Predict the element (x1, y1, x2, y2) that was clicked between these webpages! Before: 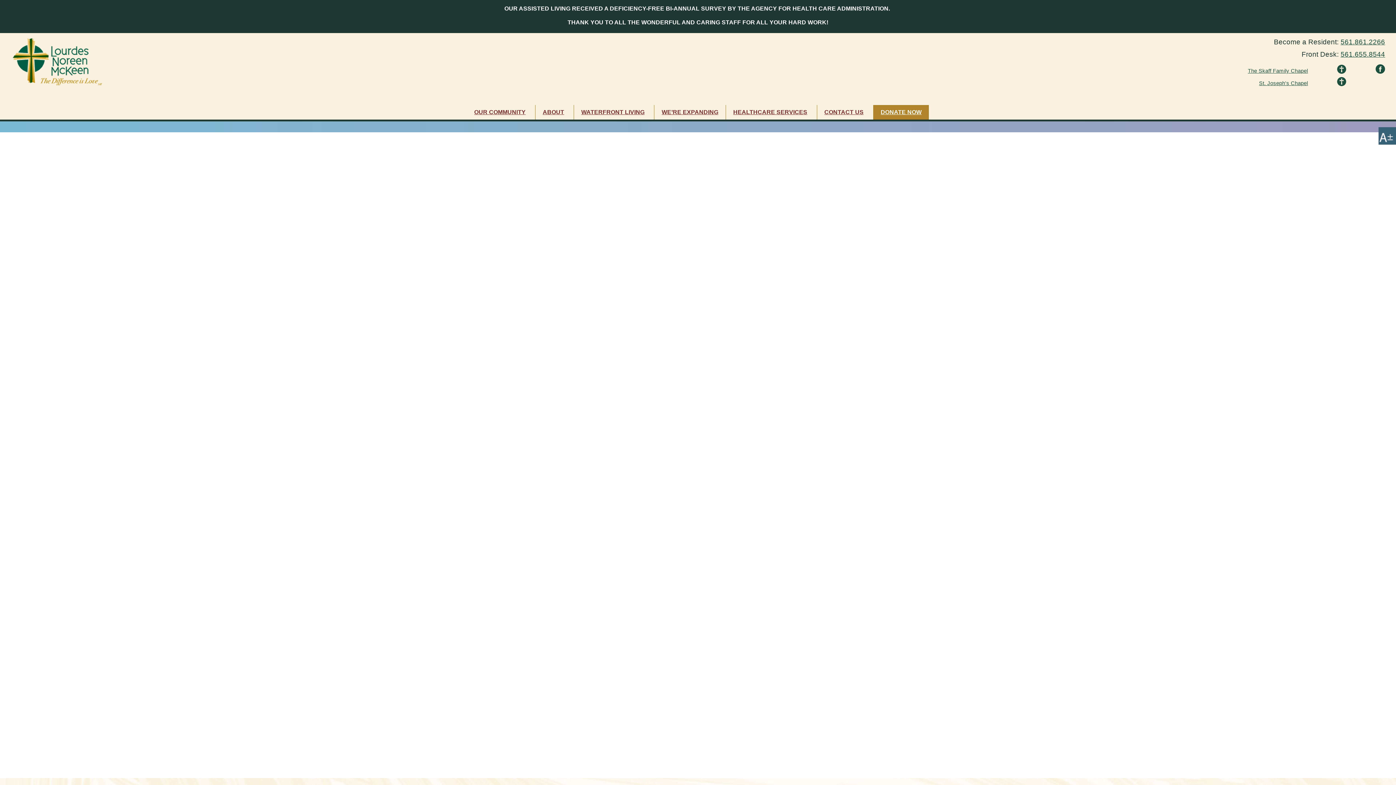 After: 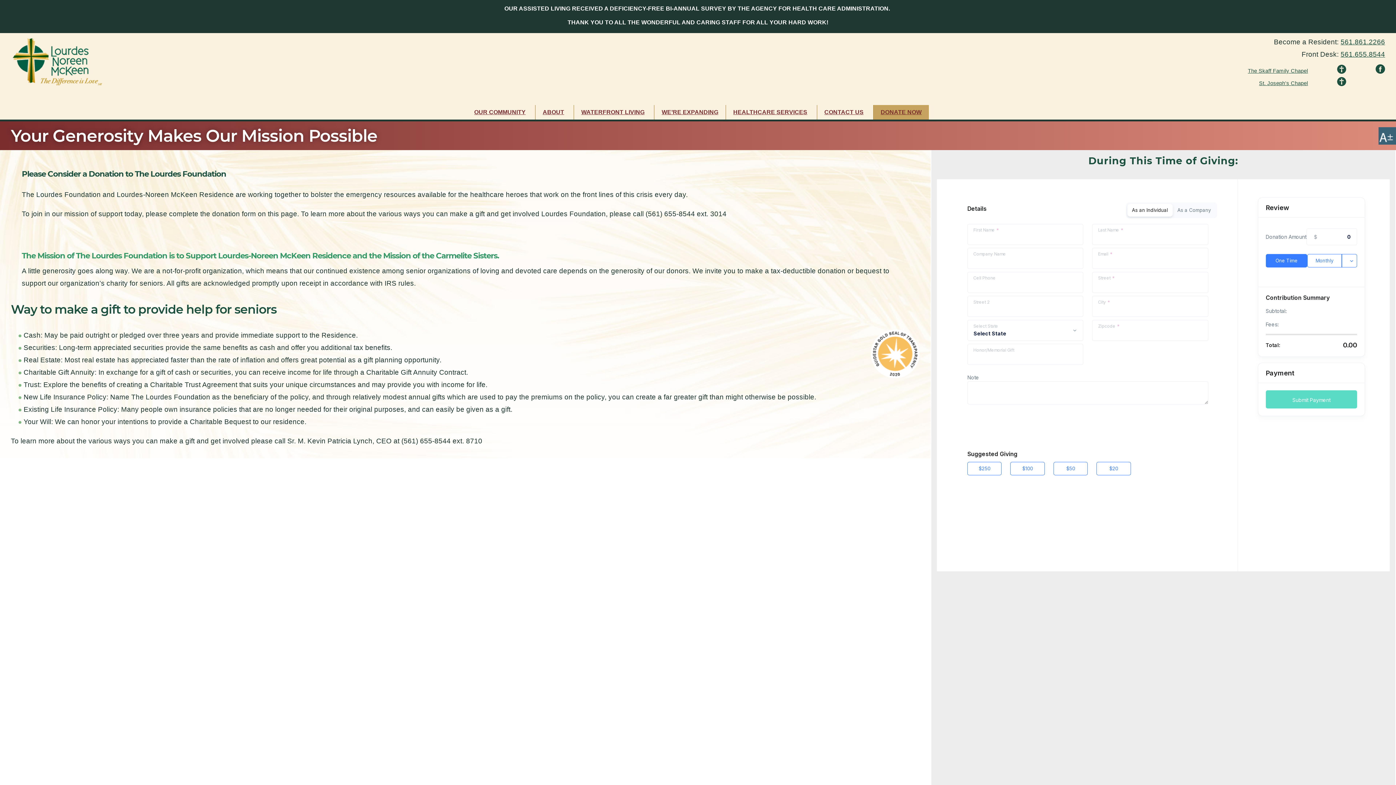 Action: bbox: (873, 105, 929, 119) label: DONATE NOW